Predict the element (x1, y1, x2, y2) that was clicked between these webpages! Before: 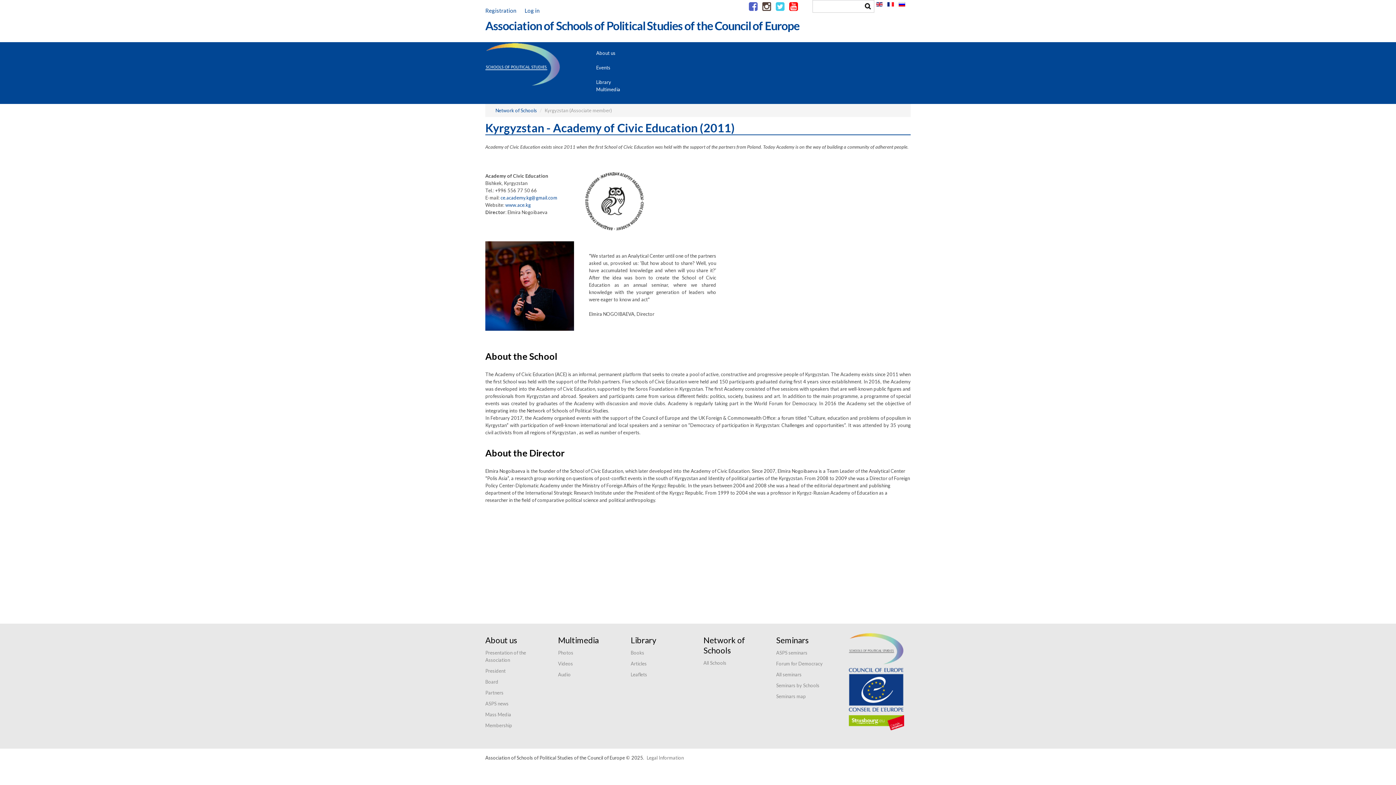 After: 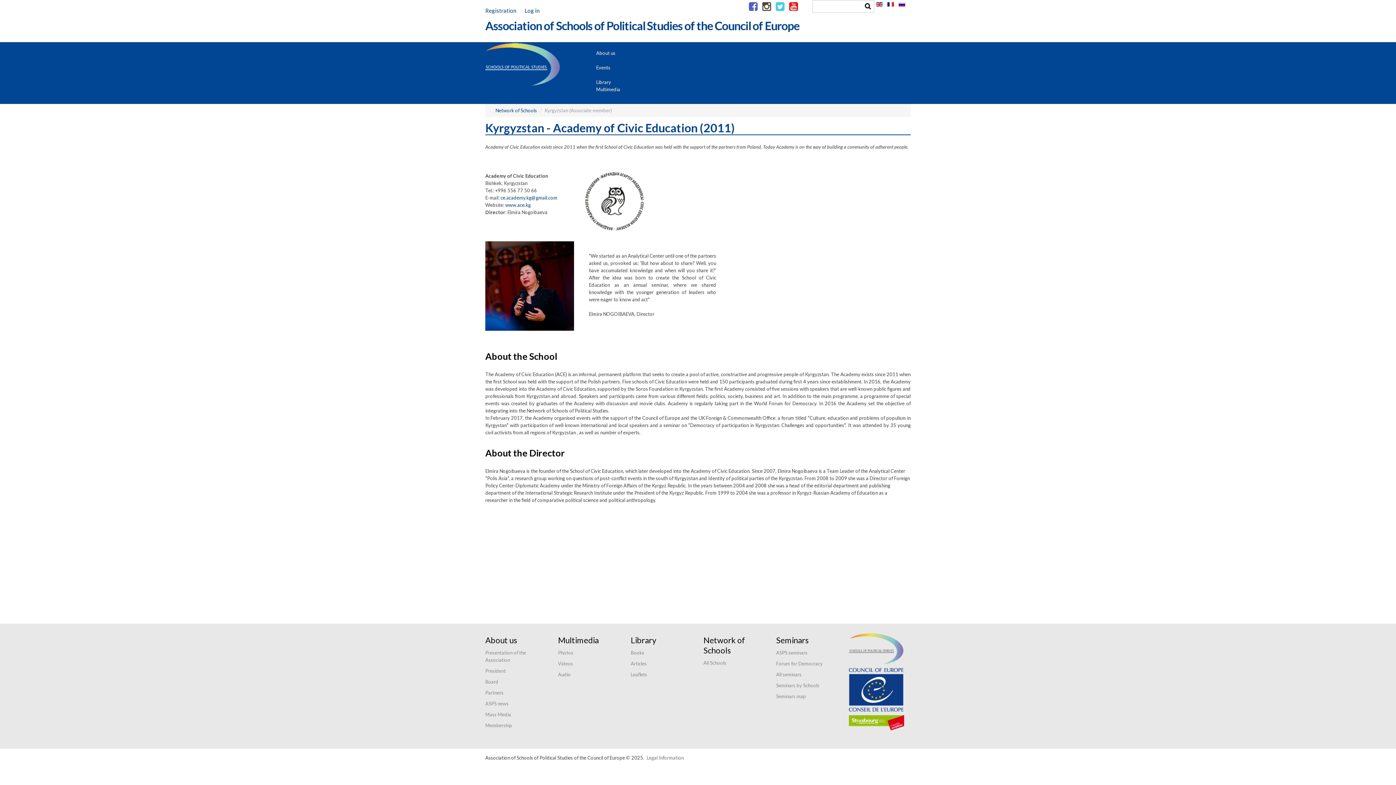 Action: bbox: (876, 0, 884, 6) label:  